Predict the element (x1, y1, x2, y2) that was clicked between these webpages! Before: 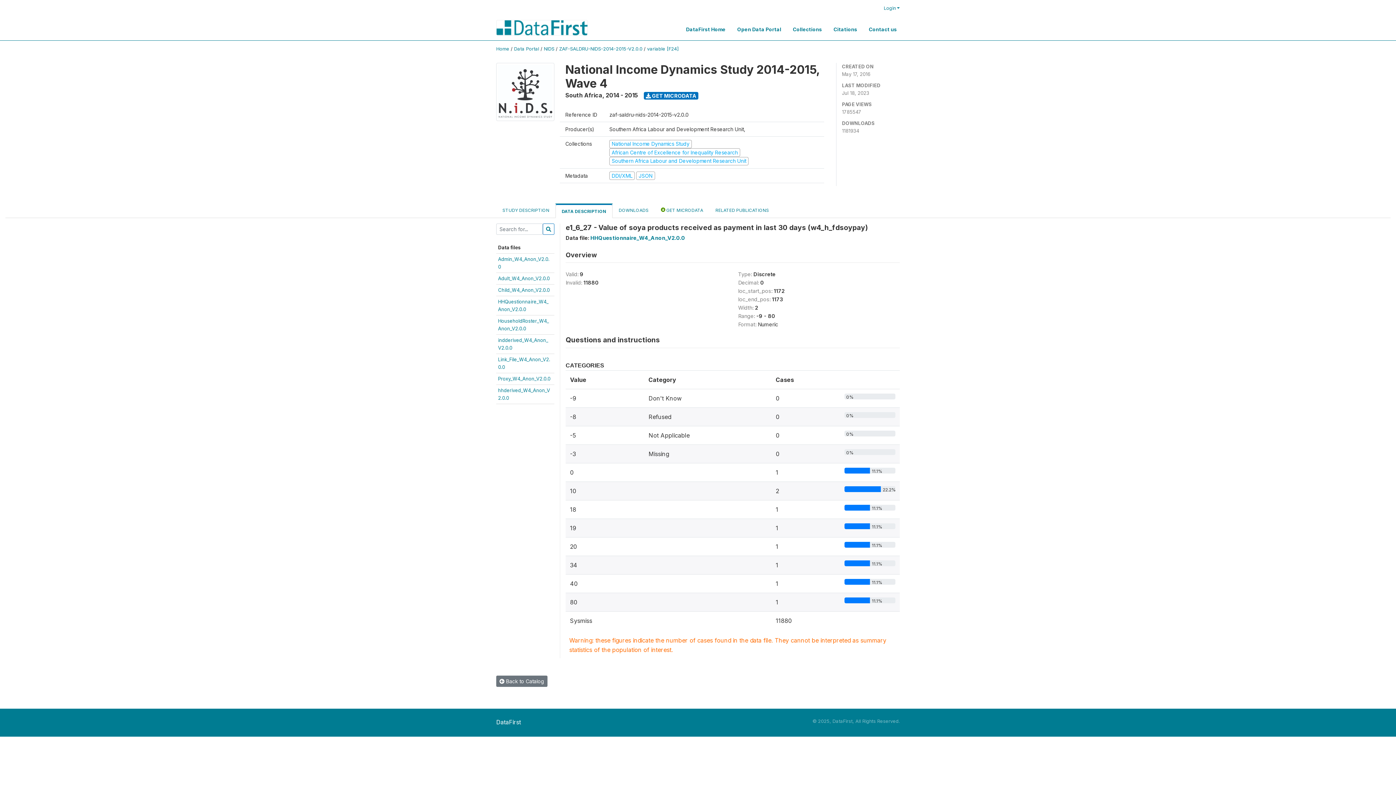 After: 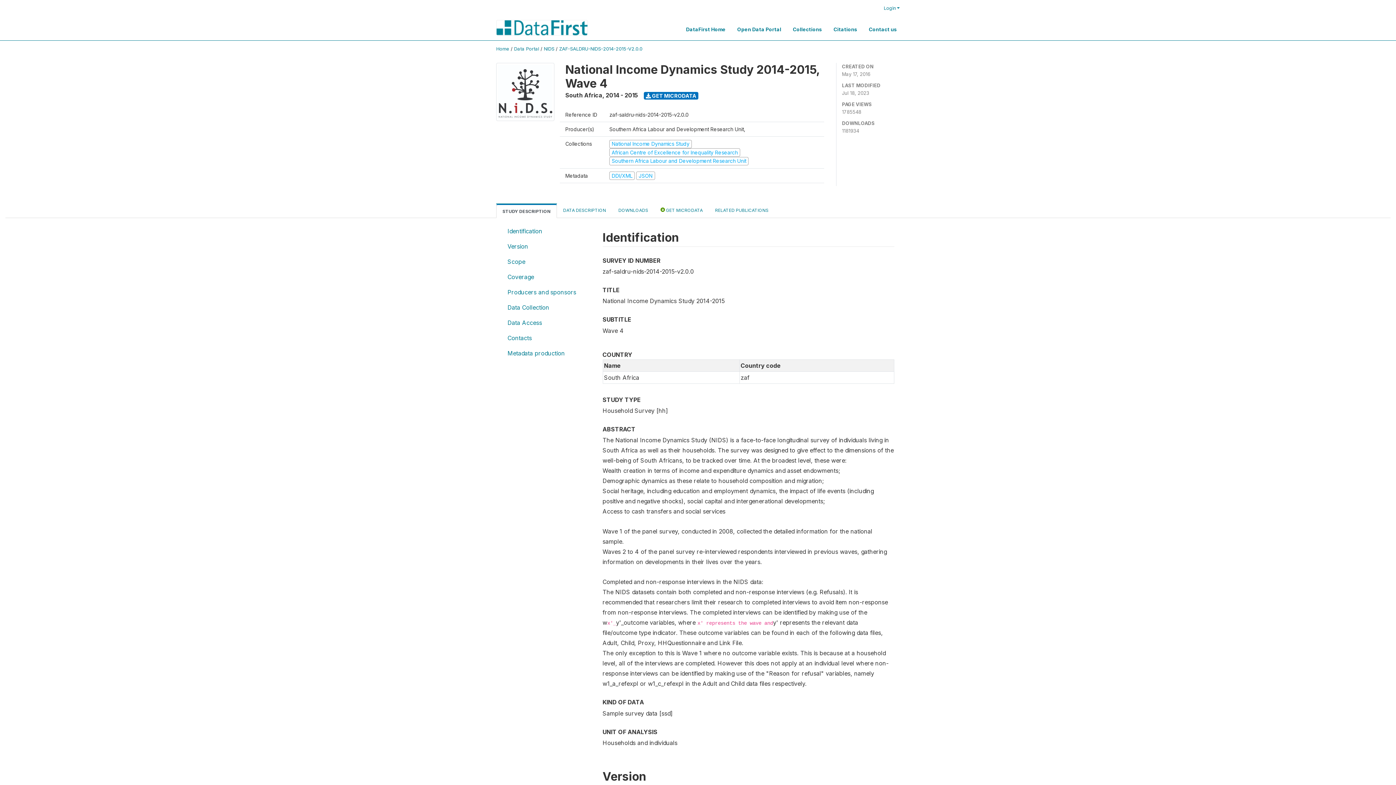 Action: label: ZAF-SALDRU-NIDS-2014-2015-V2.0.0 bbox: (559, 46, 642, 51)